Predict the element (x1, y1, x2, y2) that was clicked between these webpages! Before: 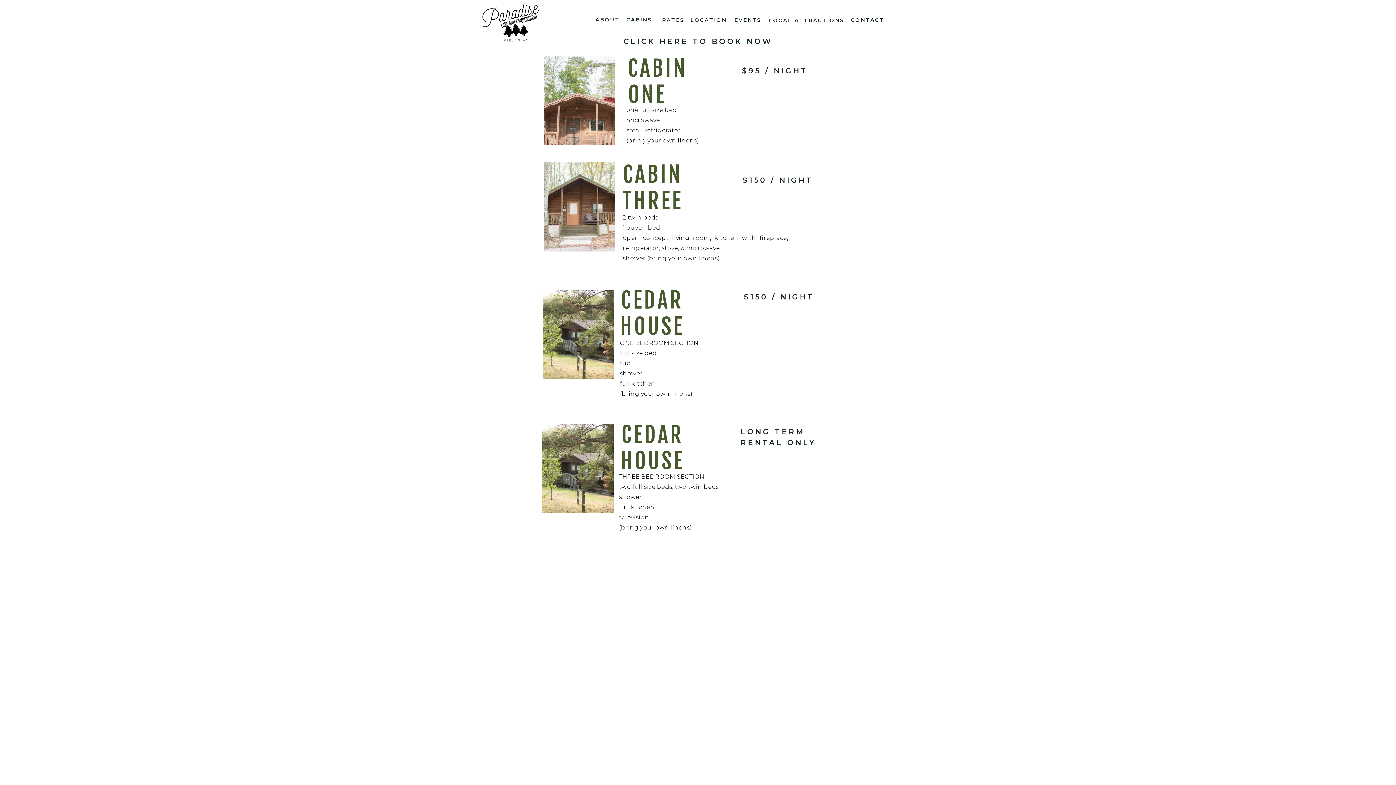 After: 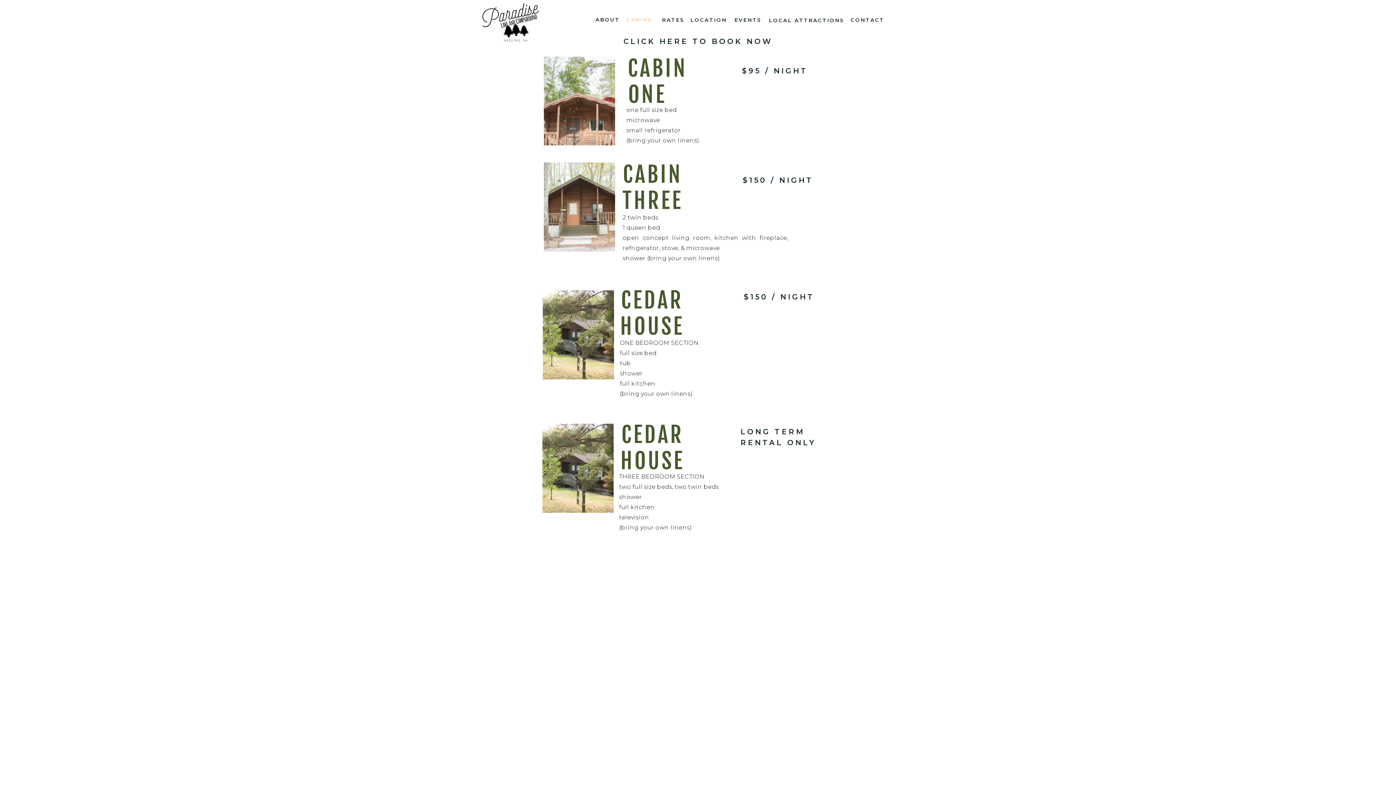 Action: label: CABINS bbox: (626, 16, 650, 22)